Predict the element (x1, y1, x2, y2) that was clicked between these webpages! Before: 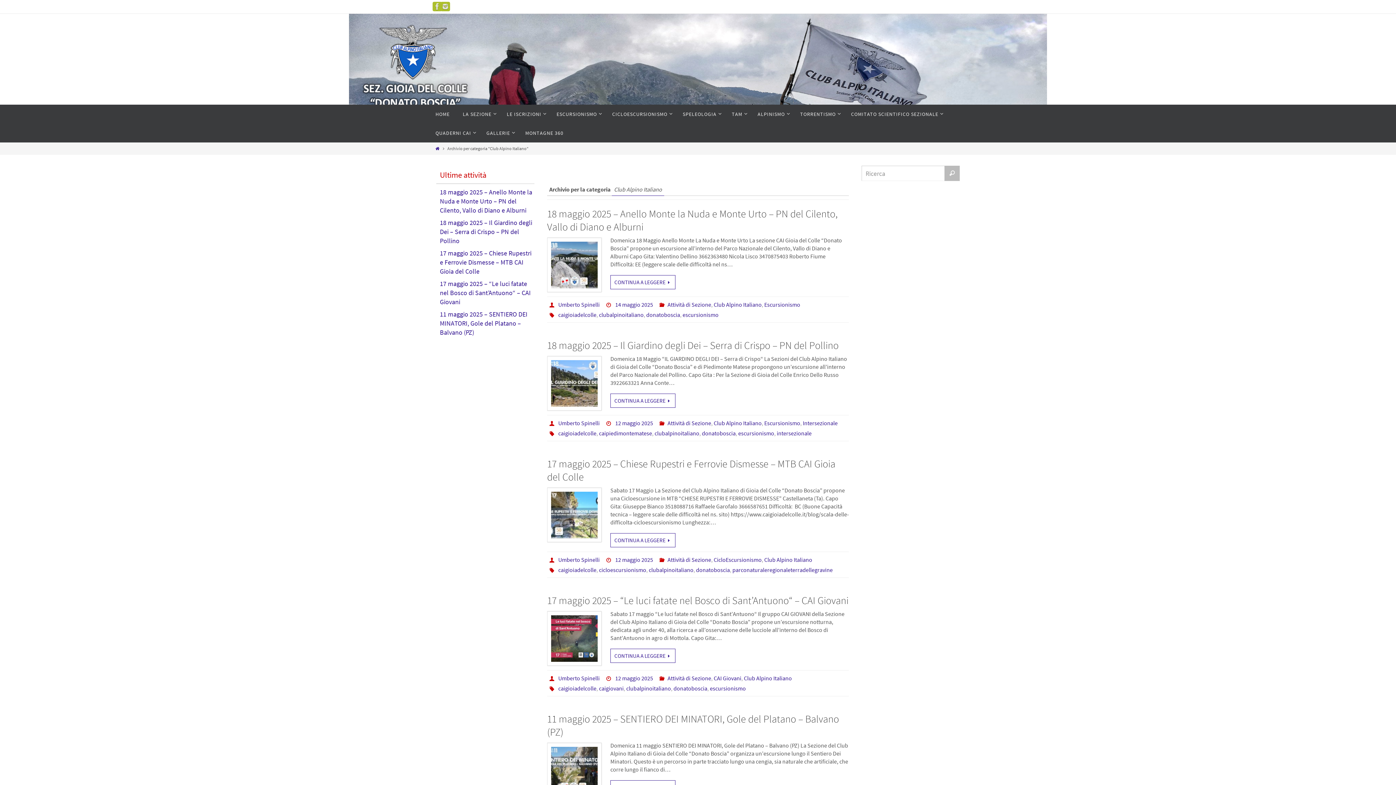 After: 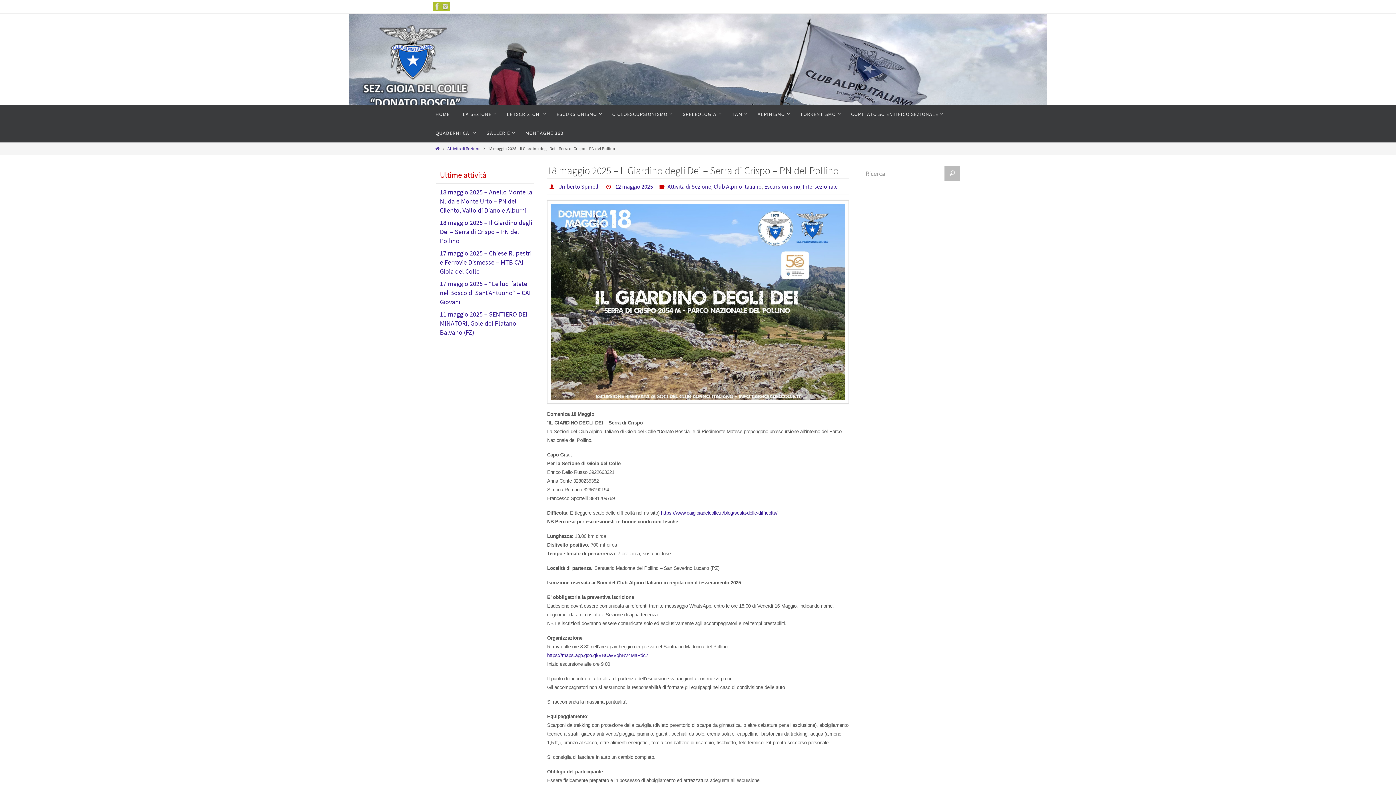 Action: bbox: (615, 419, 653, 427) label: 12 maggio 2025